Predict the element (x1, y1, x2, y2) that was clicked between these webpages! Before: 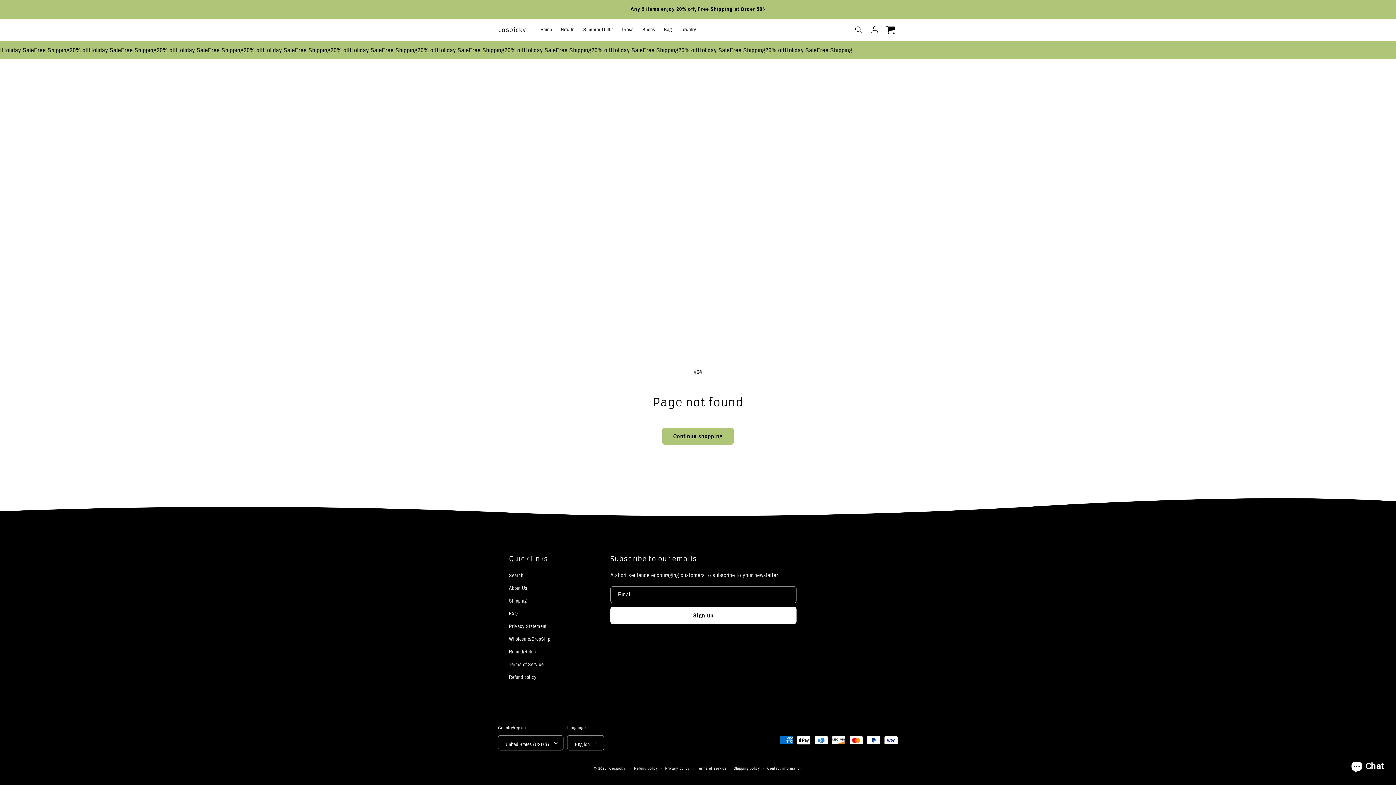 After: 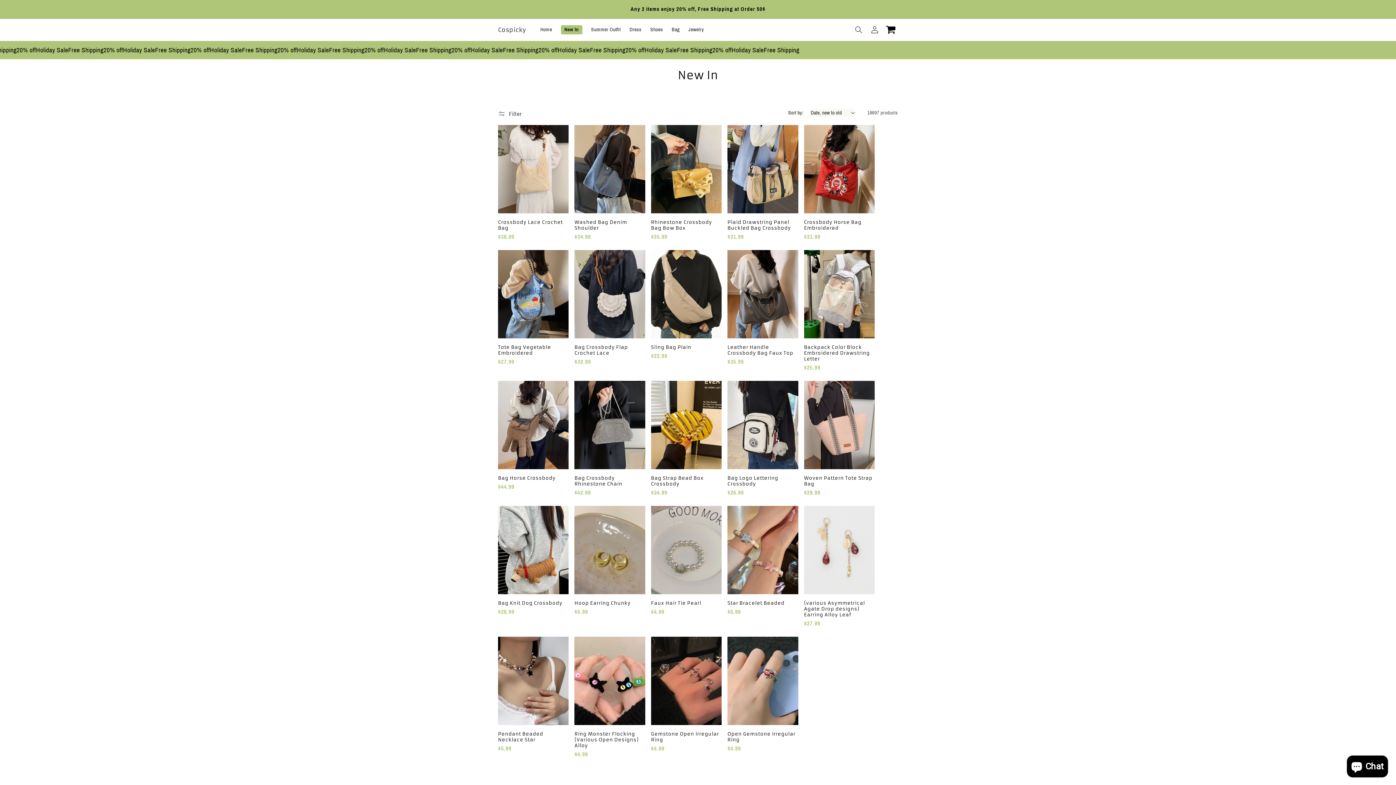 Action: label: New In bbox: (556, 22, 579, 37)